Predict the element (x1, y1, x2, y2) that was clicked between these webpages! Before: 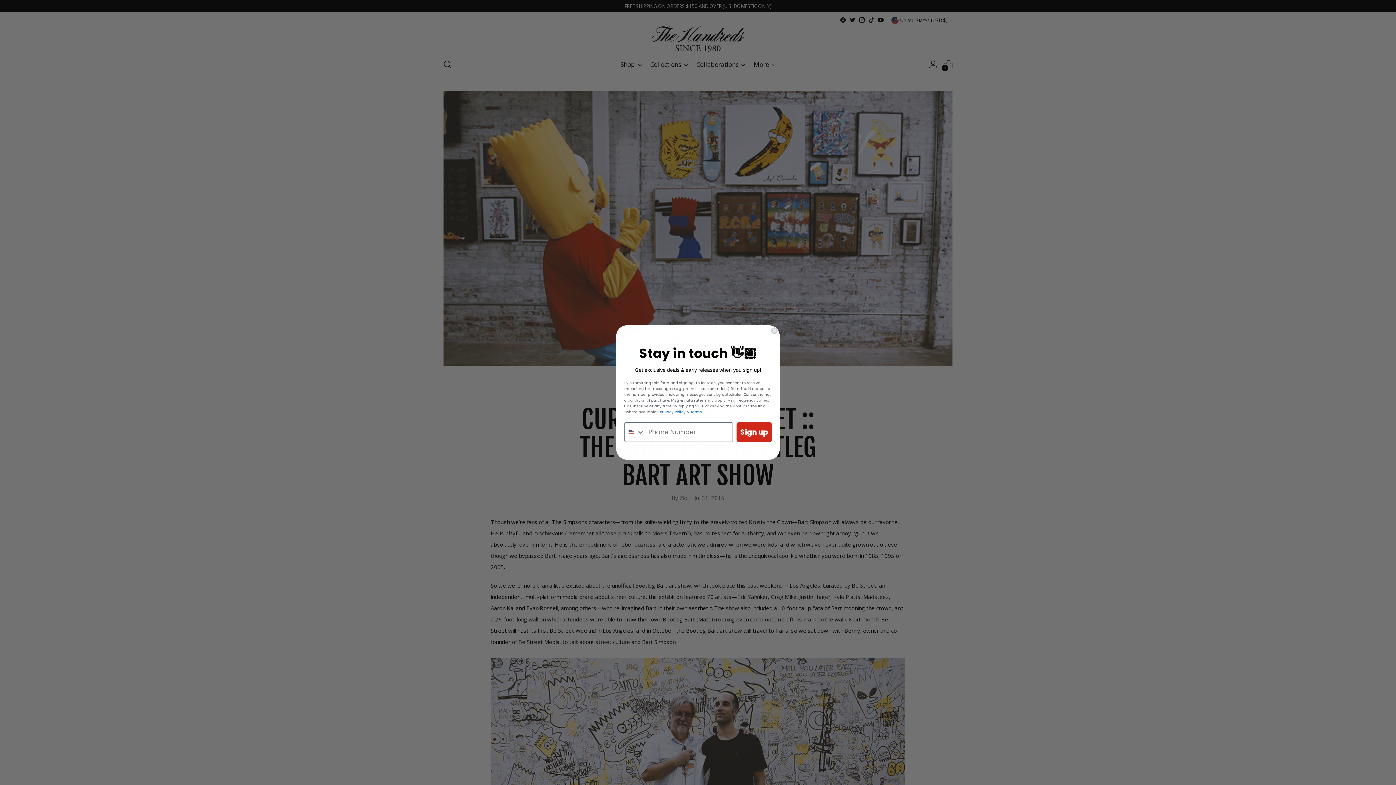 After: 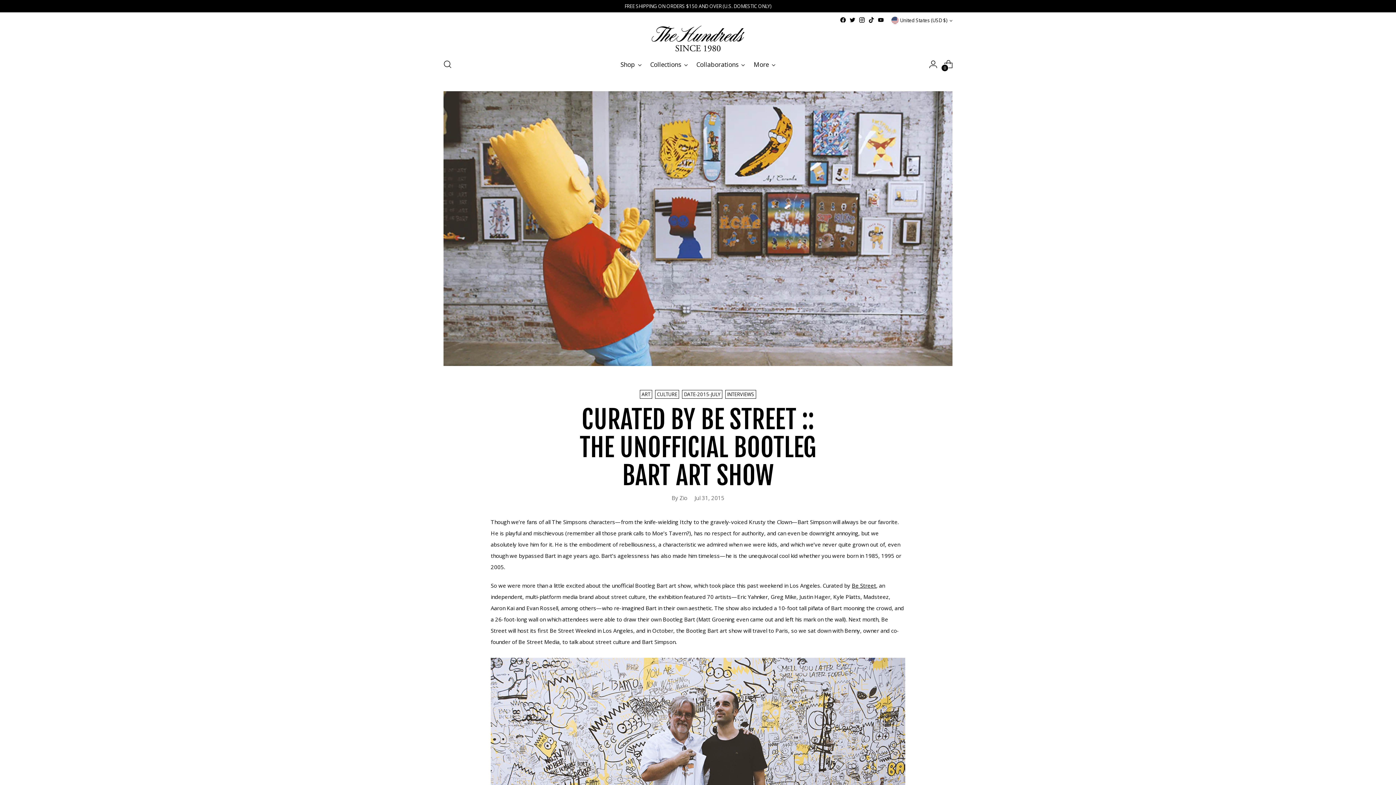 Action: bbox: (770, 327, 778, 334) label: Close dialog